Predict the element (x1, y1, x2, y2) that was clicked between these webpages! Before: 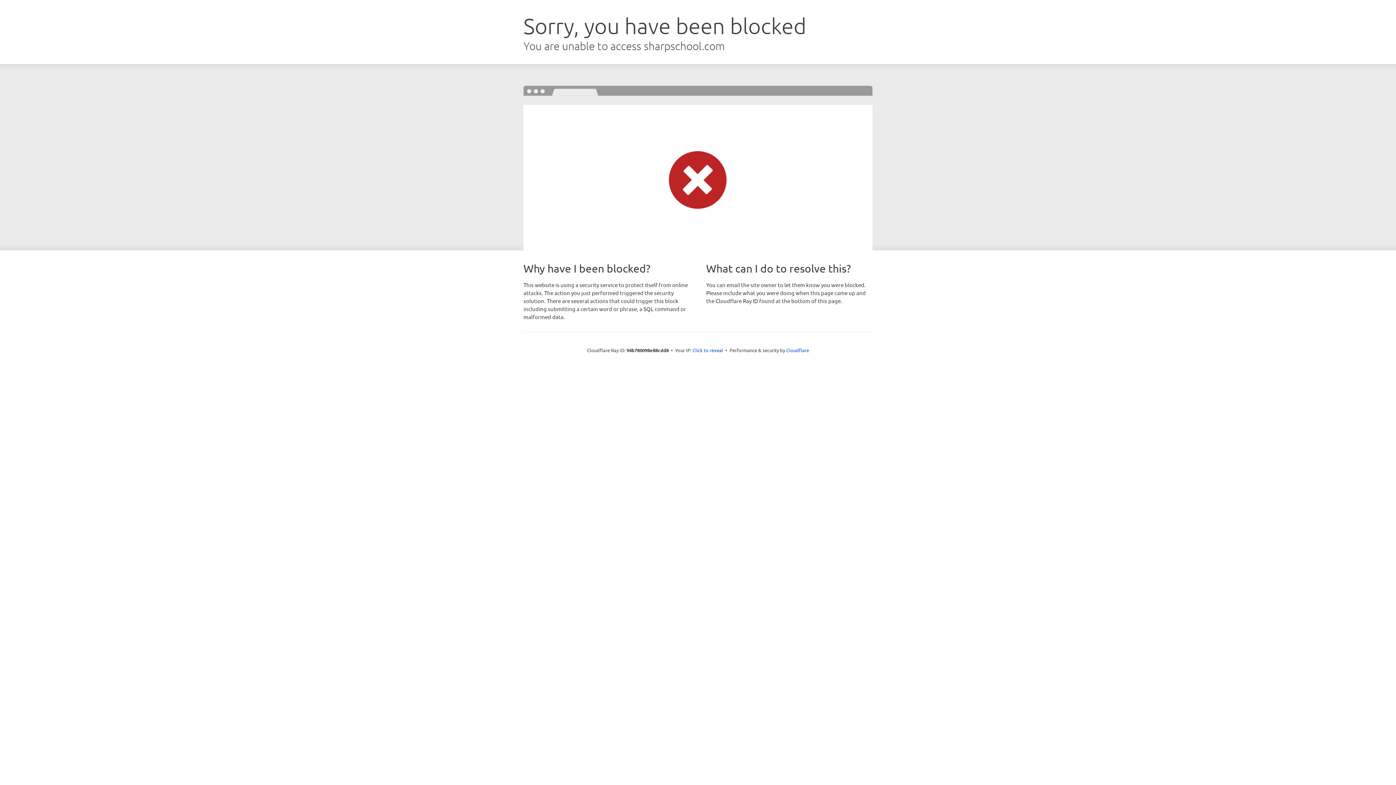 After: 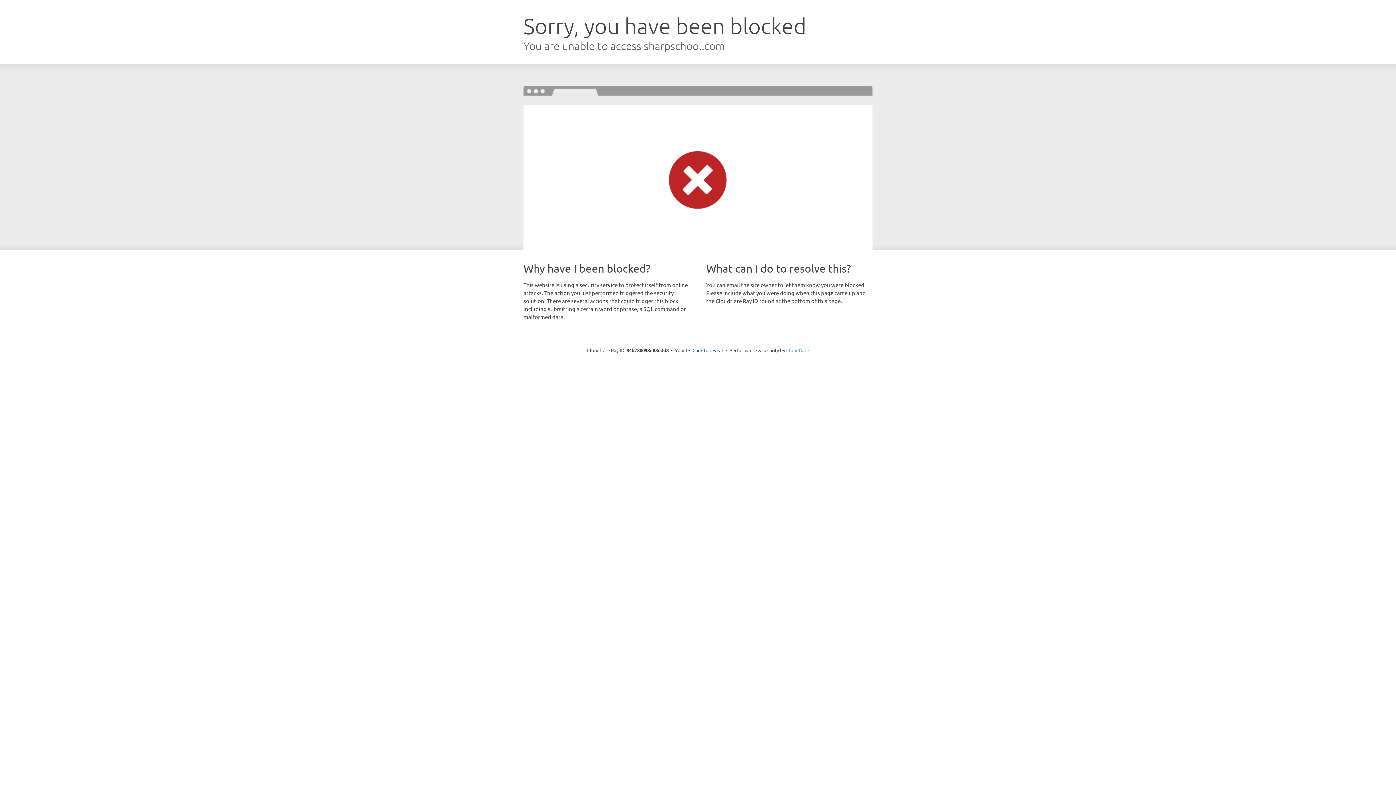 Action: label: Cloudflare bbox: (786, 347, 809, 353)